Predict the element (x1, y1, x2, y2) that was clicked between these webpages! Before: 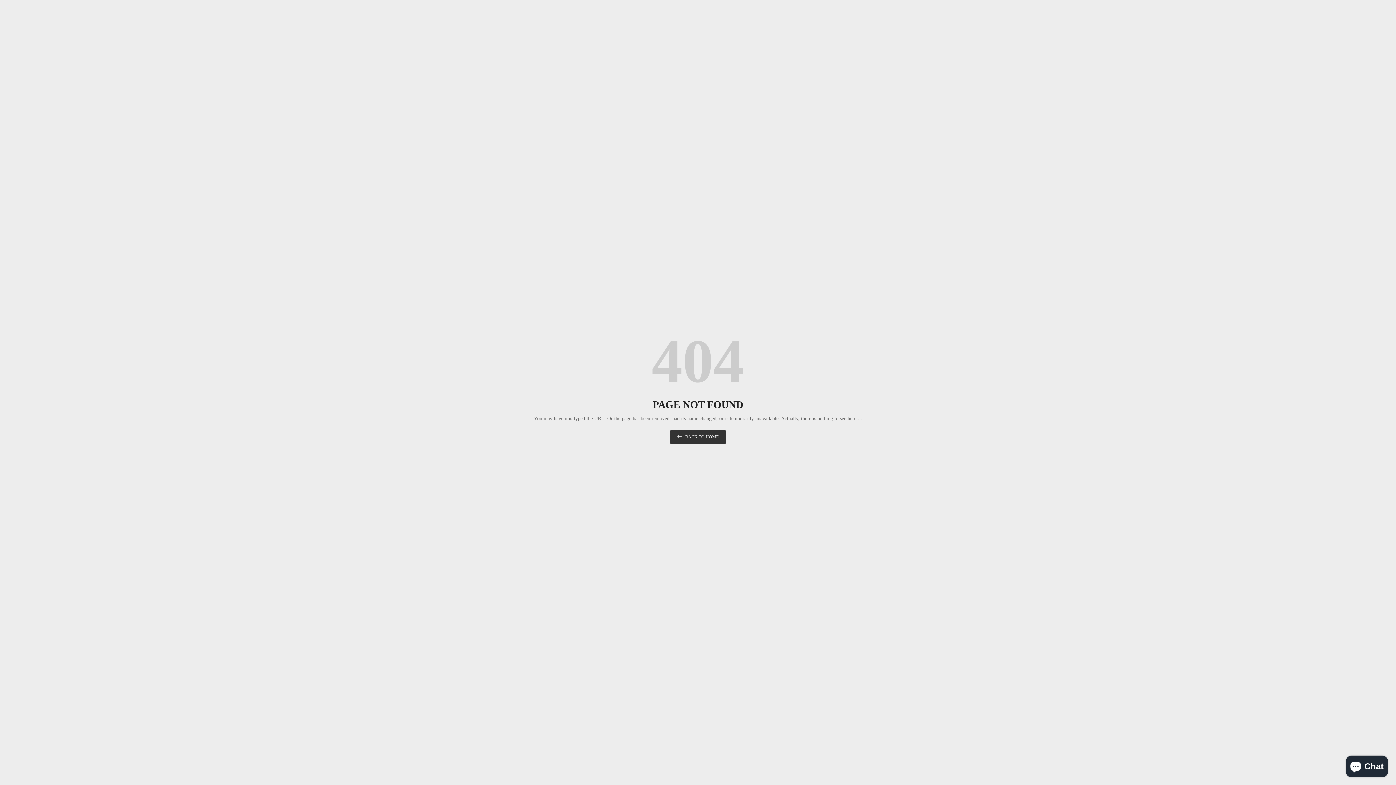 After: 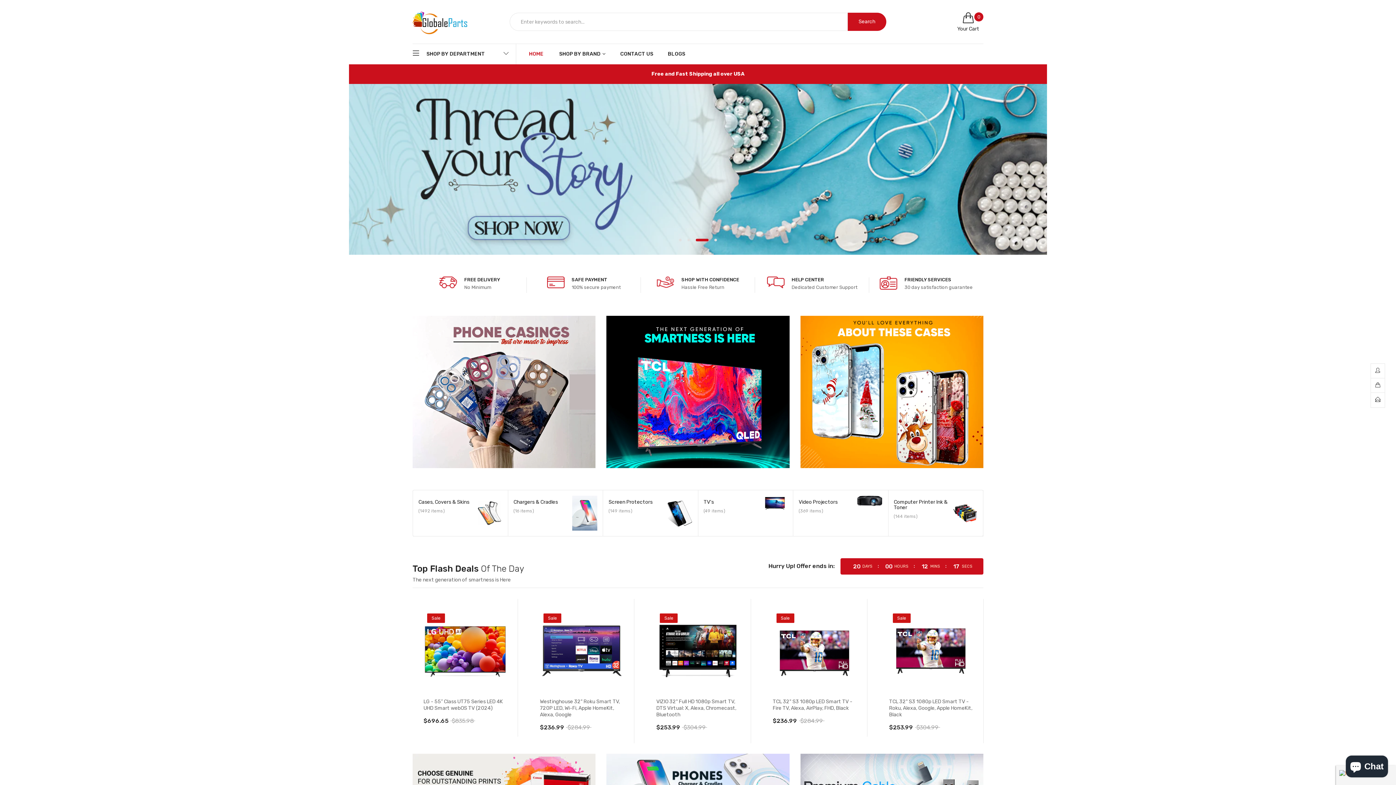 Action: label: BACK TO HOME bbox: (669, 430, 726, 444)